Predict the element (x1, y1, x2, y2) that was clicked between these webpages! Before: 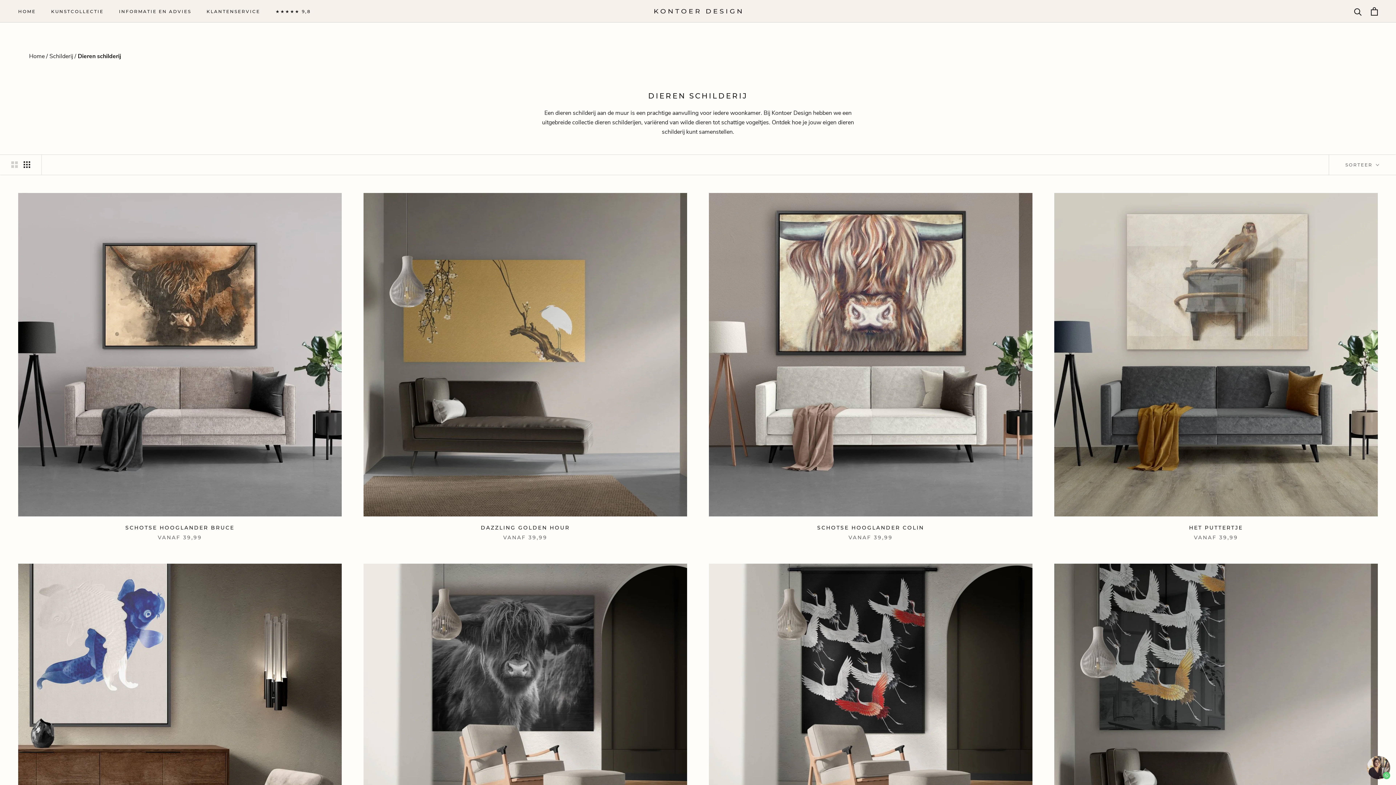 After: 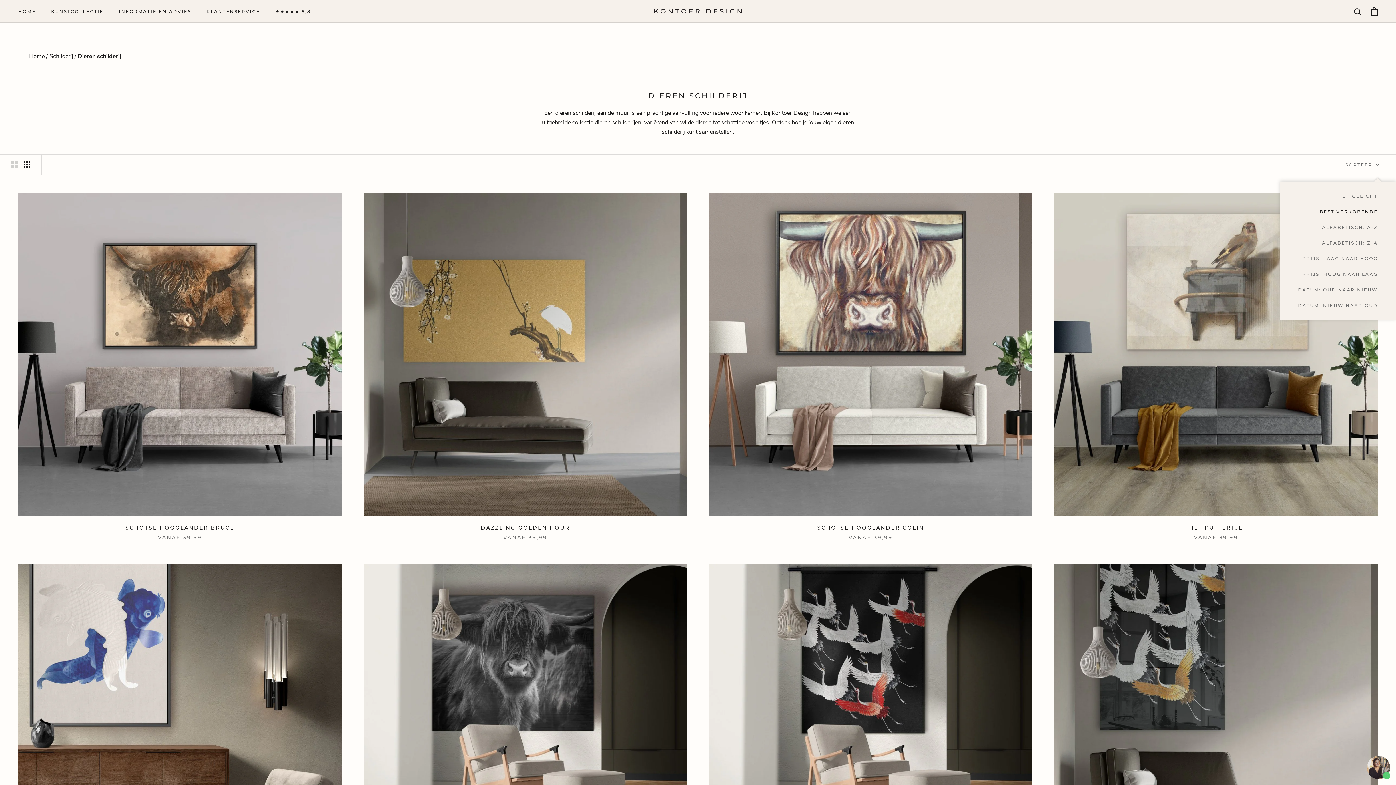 Action: label: Toon sorteren op bbox: (1329, 154, 1396, 174)